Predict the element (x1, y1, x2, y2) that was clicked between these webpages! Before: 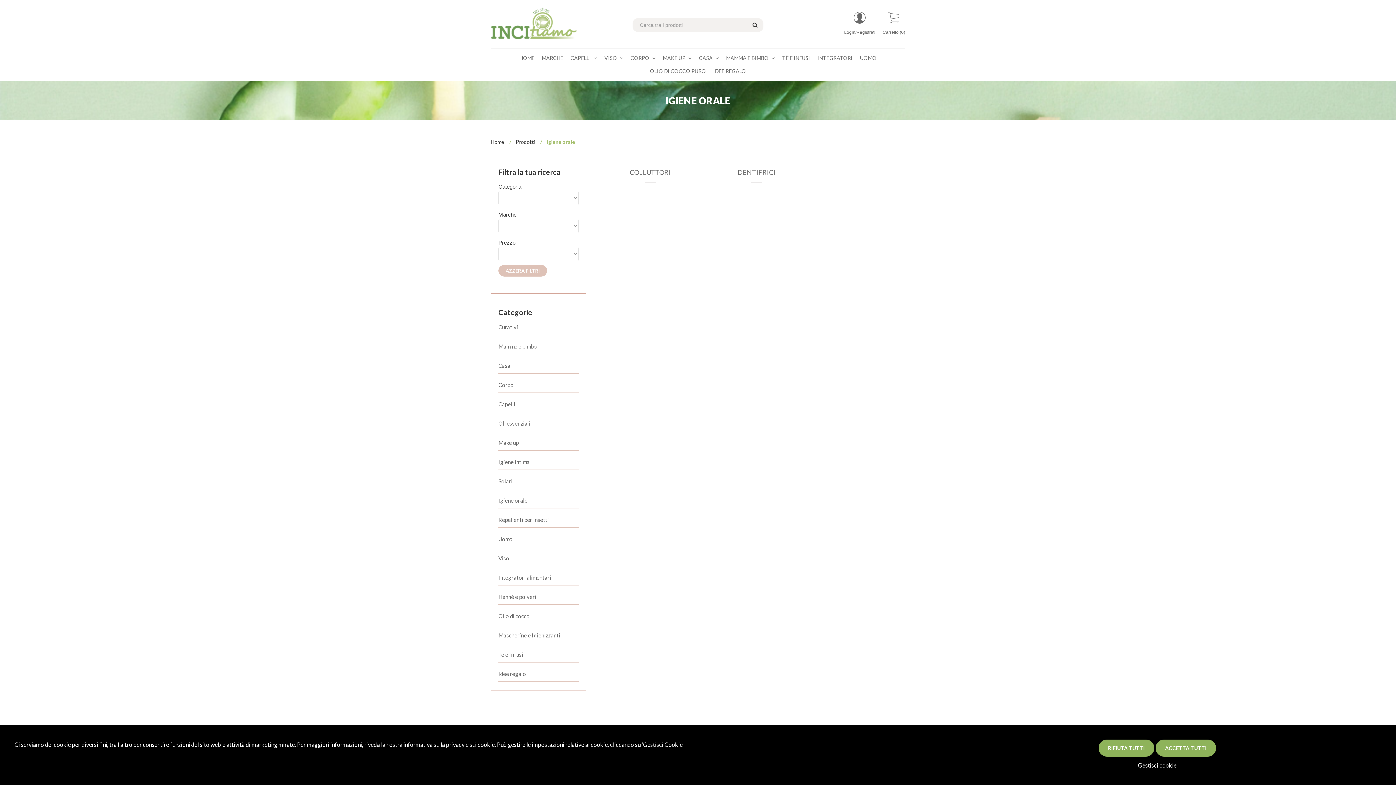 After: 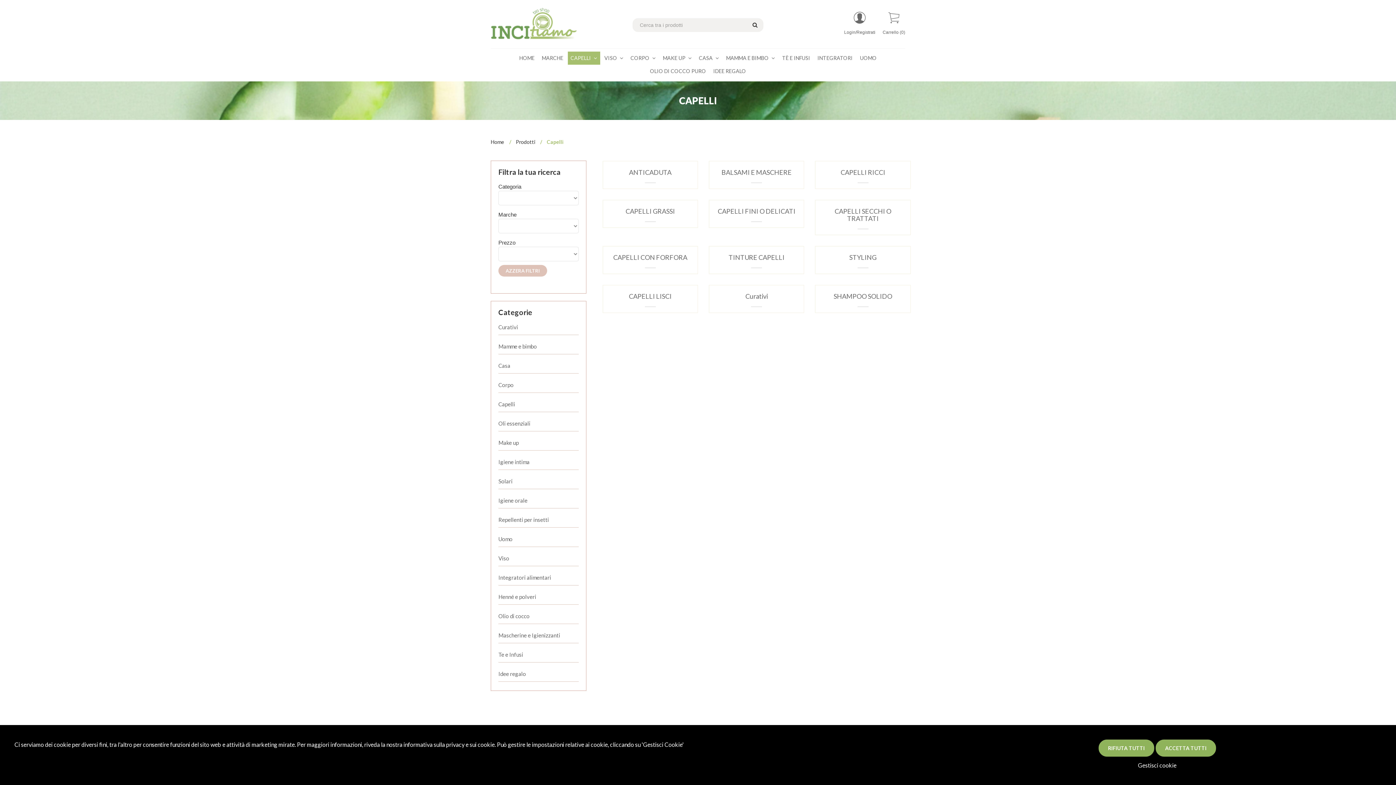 Action: bbox: (567, 51, 600, 64) label: CAPELLI 